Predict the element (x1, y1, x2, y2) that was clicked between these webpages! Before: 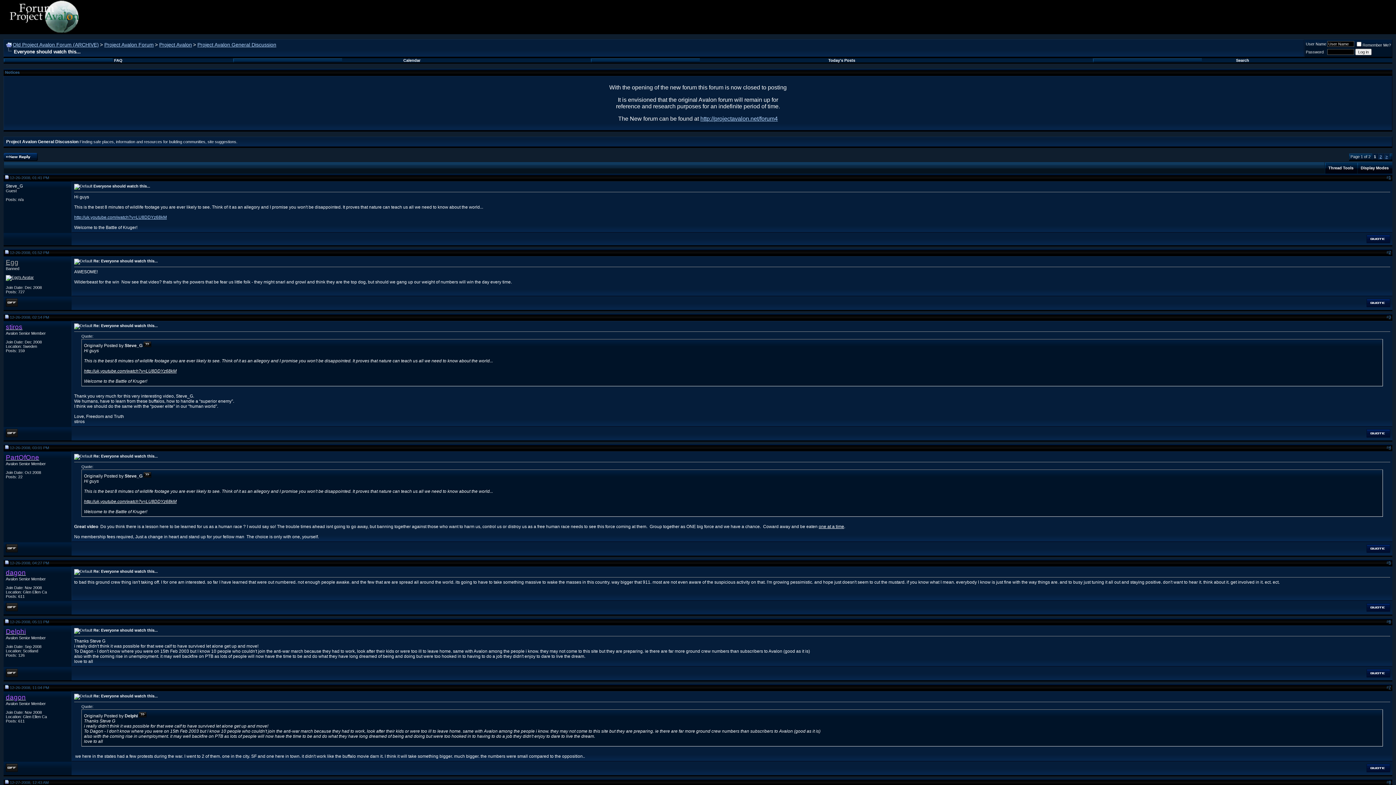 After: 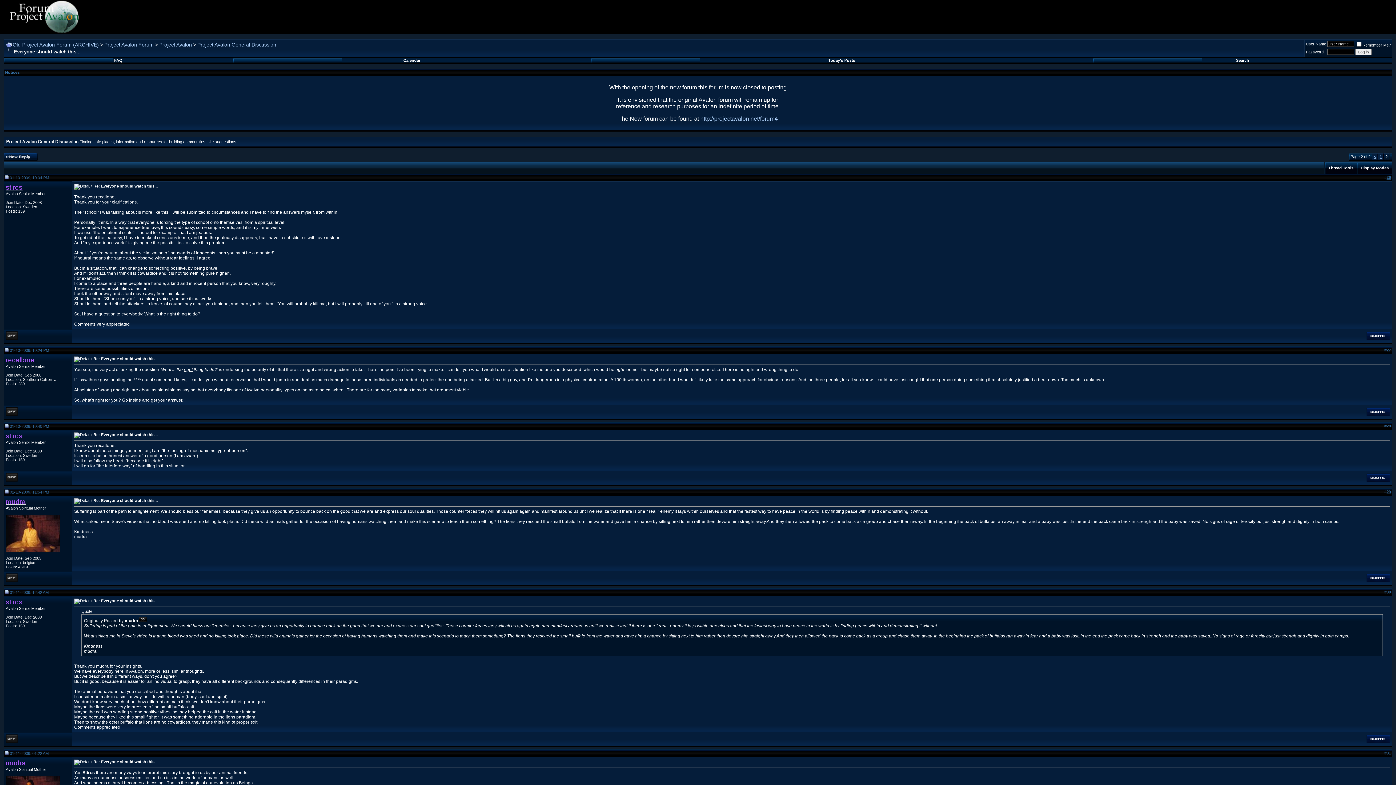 Action: bbox: (1385, 154, 1388, 158) label: >